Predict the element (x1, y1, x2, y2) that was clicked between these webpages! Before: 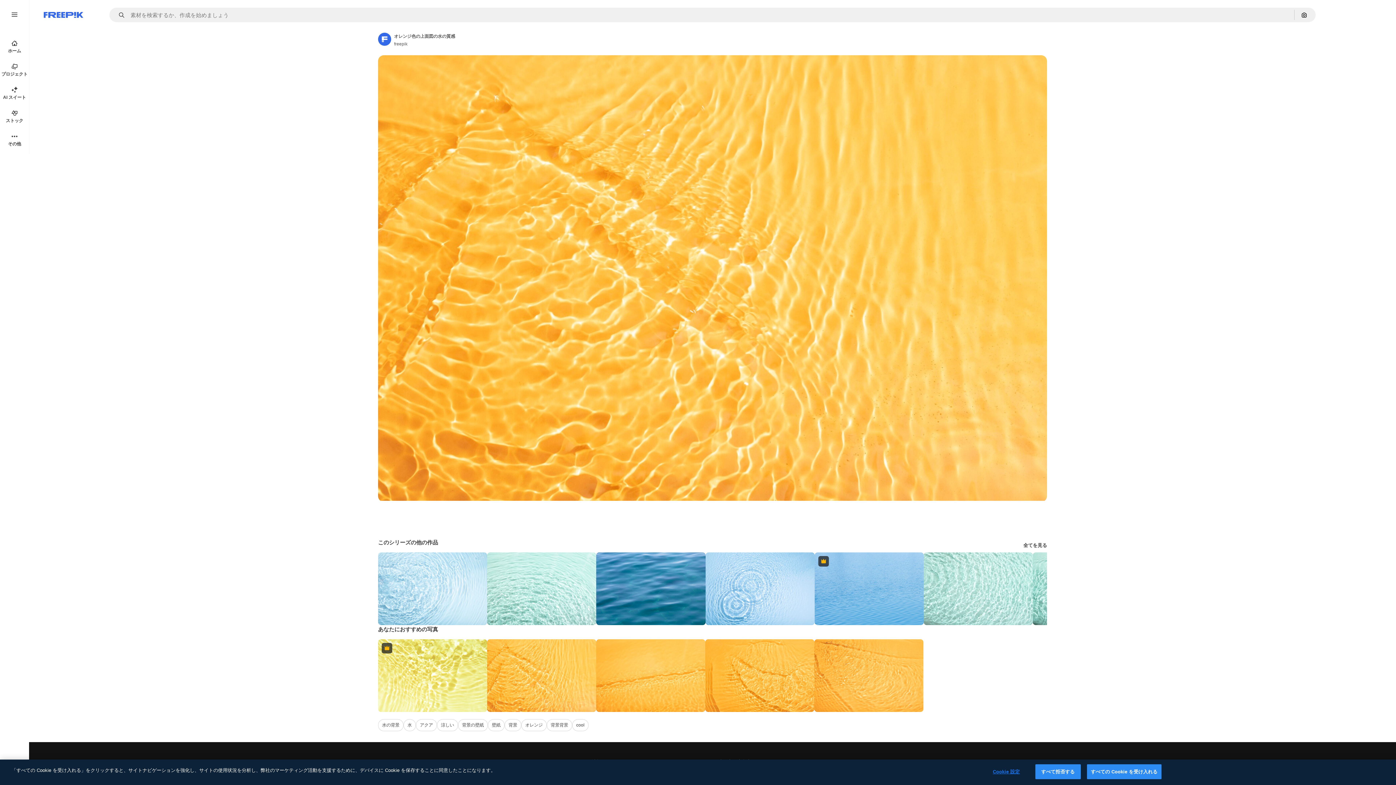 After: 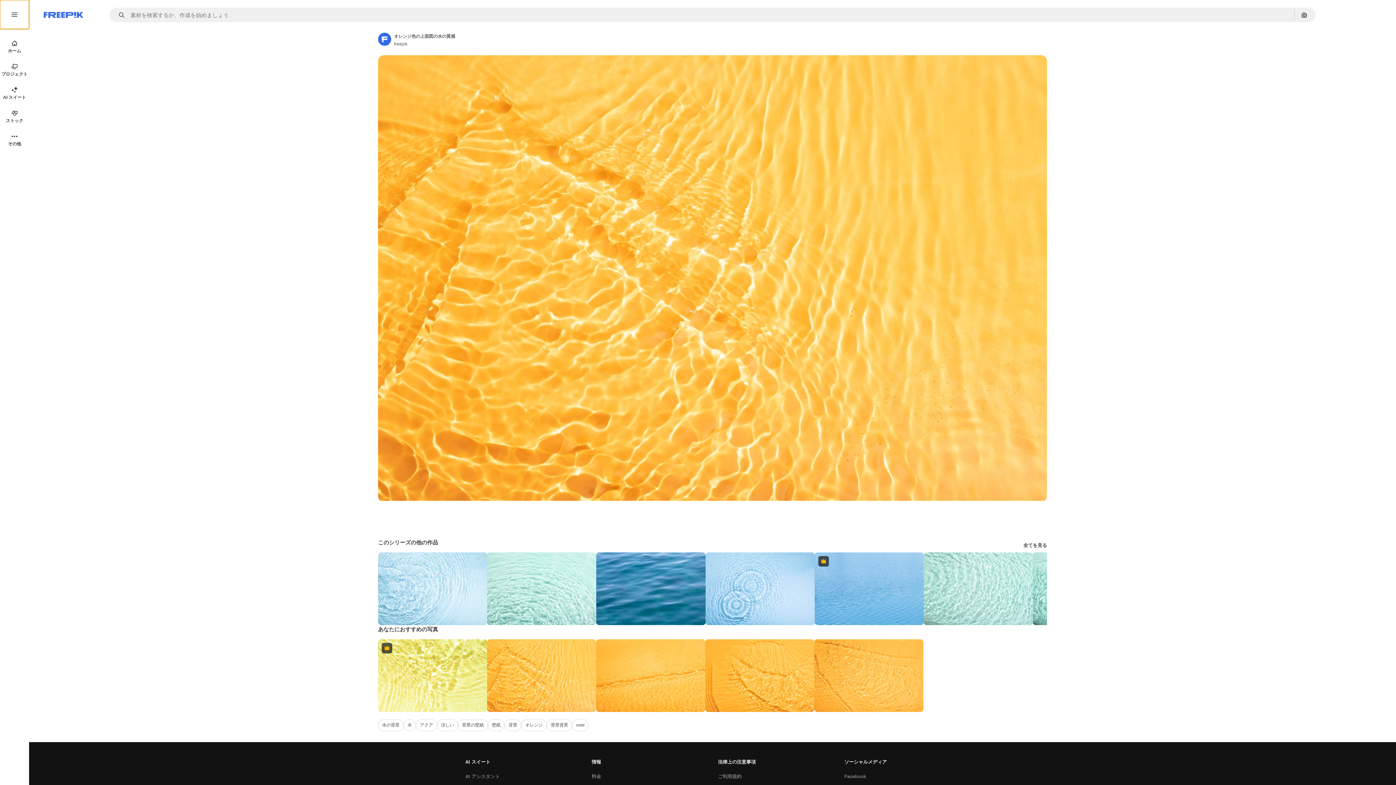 Action: bbox: (0, 0, 29, 29)